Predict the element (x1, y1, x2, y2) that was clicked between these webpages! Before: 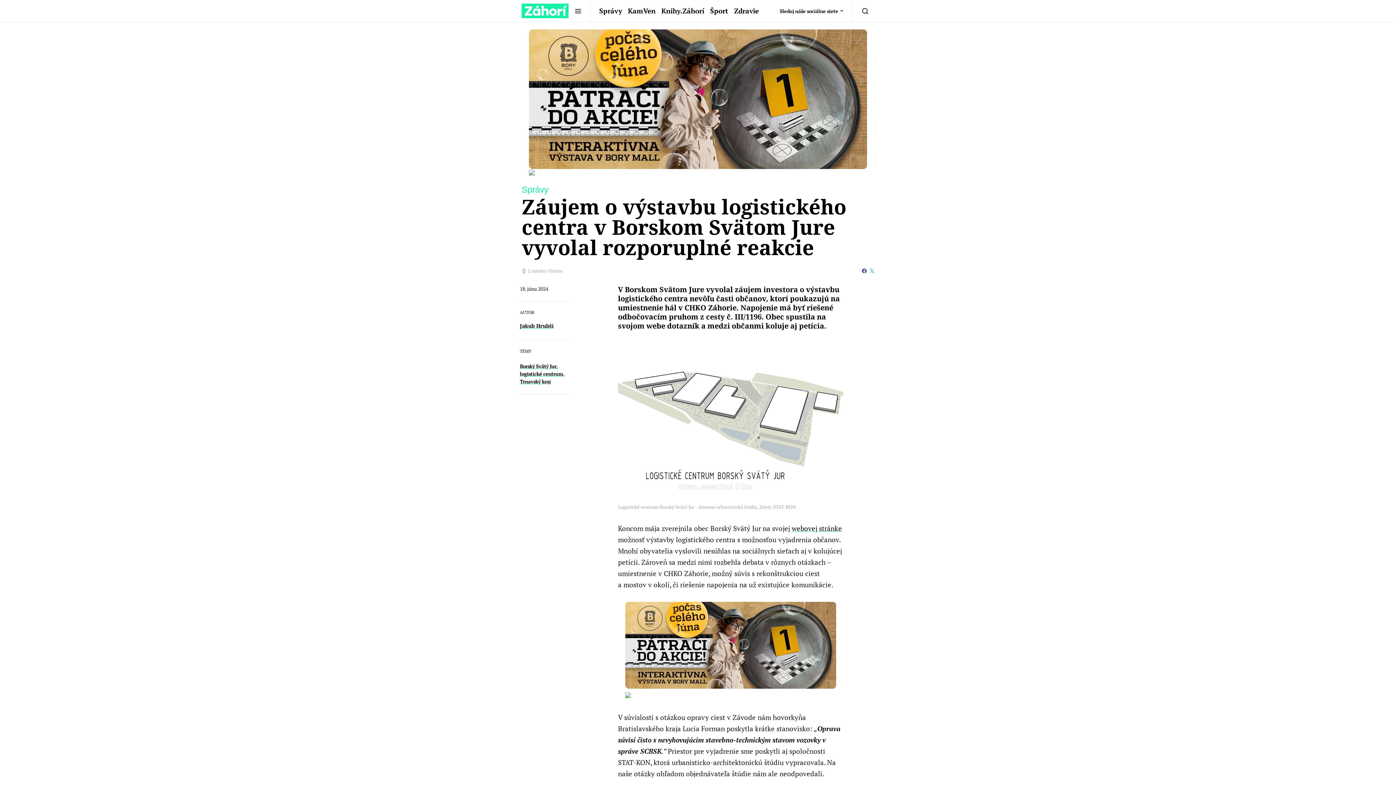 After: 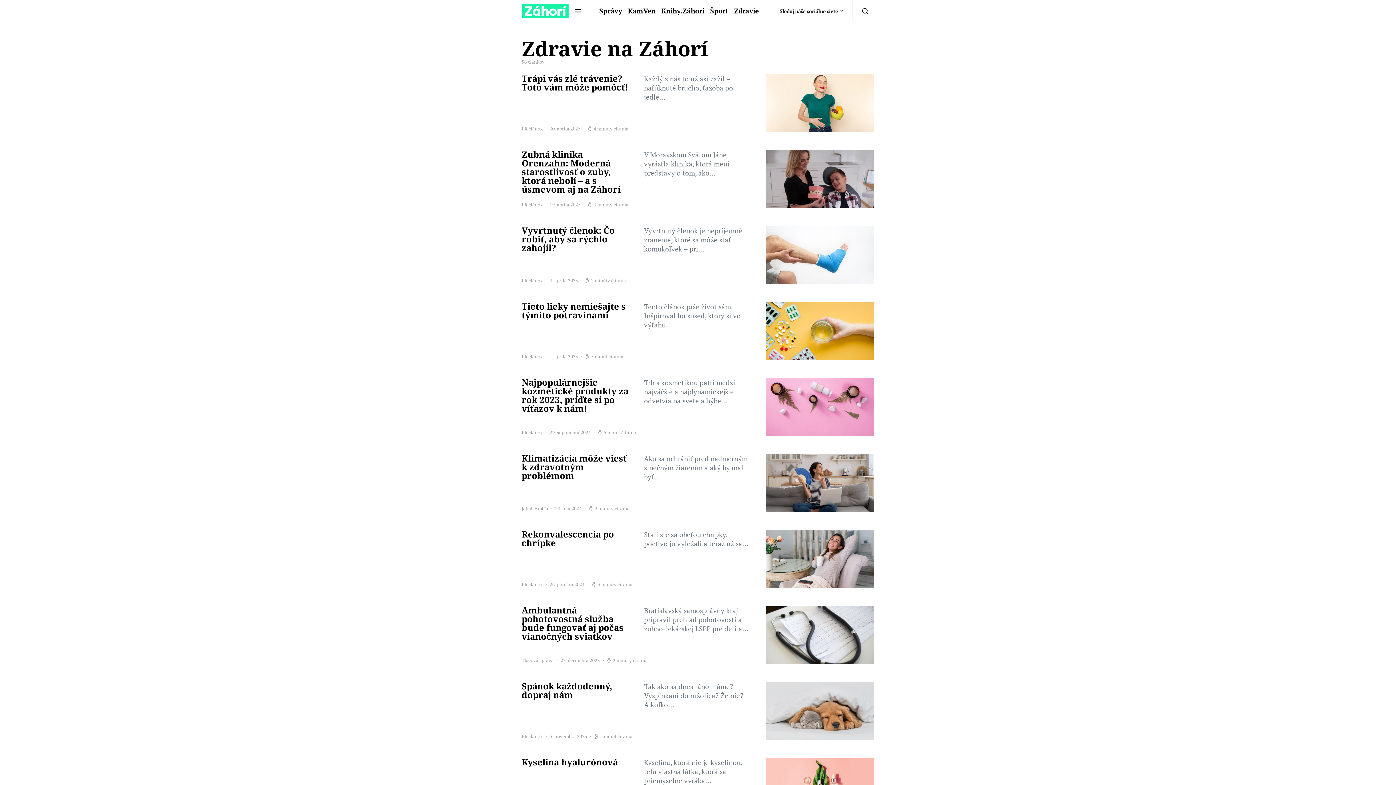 Action: label: Zdravie bbox: (731, 0, 758, 21)